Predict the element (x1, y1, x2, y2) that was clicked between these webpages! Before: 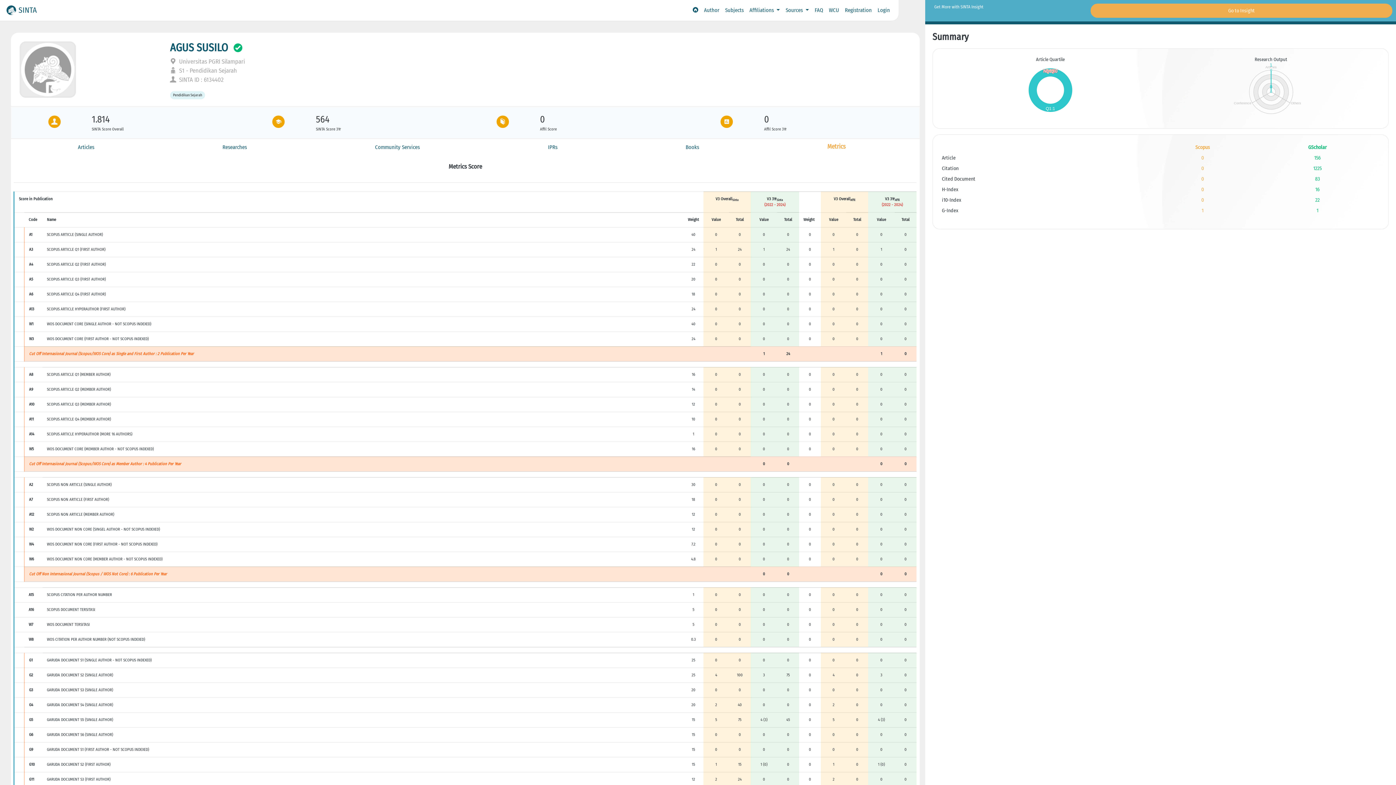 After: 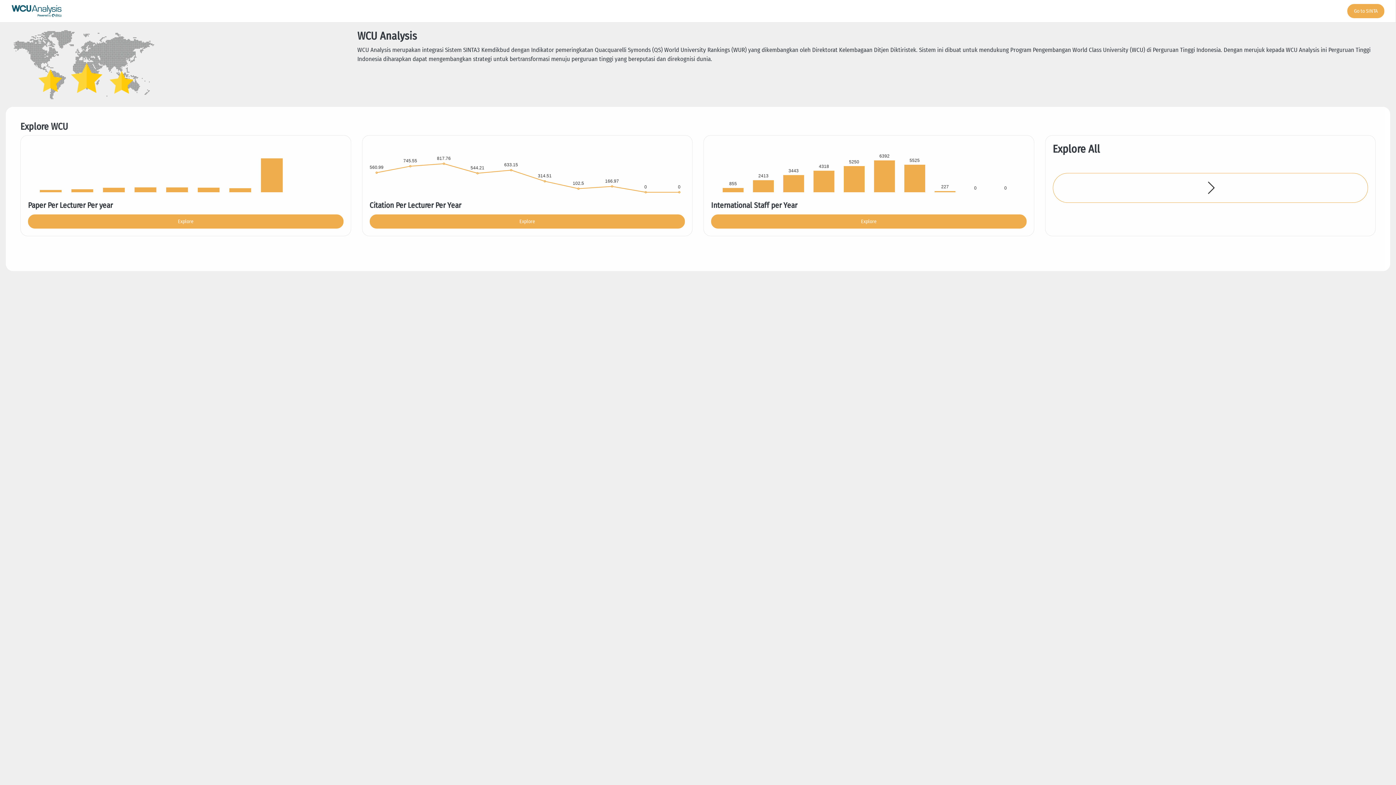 Action: label: WCU bbox: (826, 3, 842, 17)